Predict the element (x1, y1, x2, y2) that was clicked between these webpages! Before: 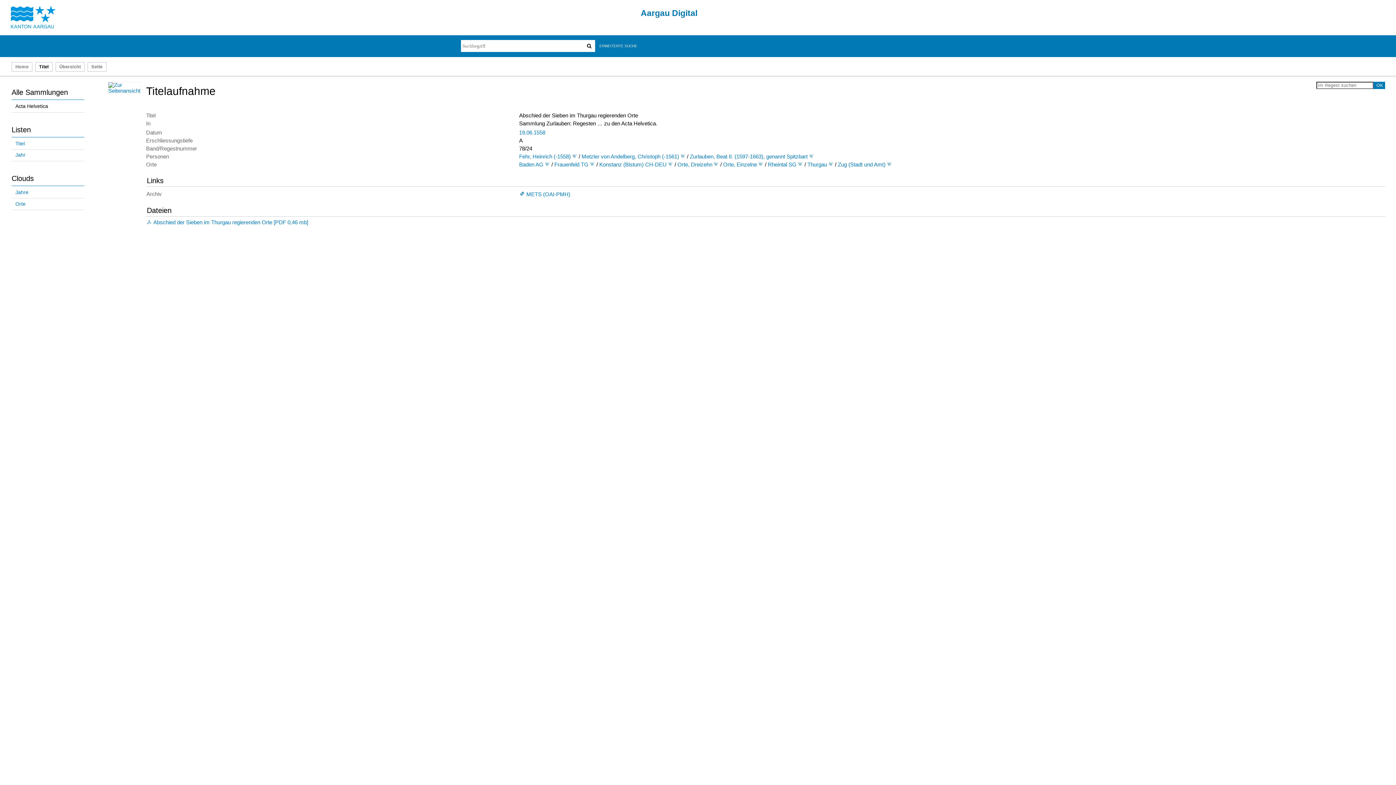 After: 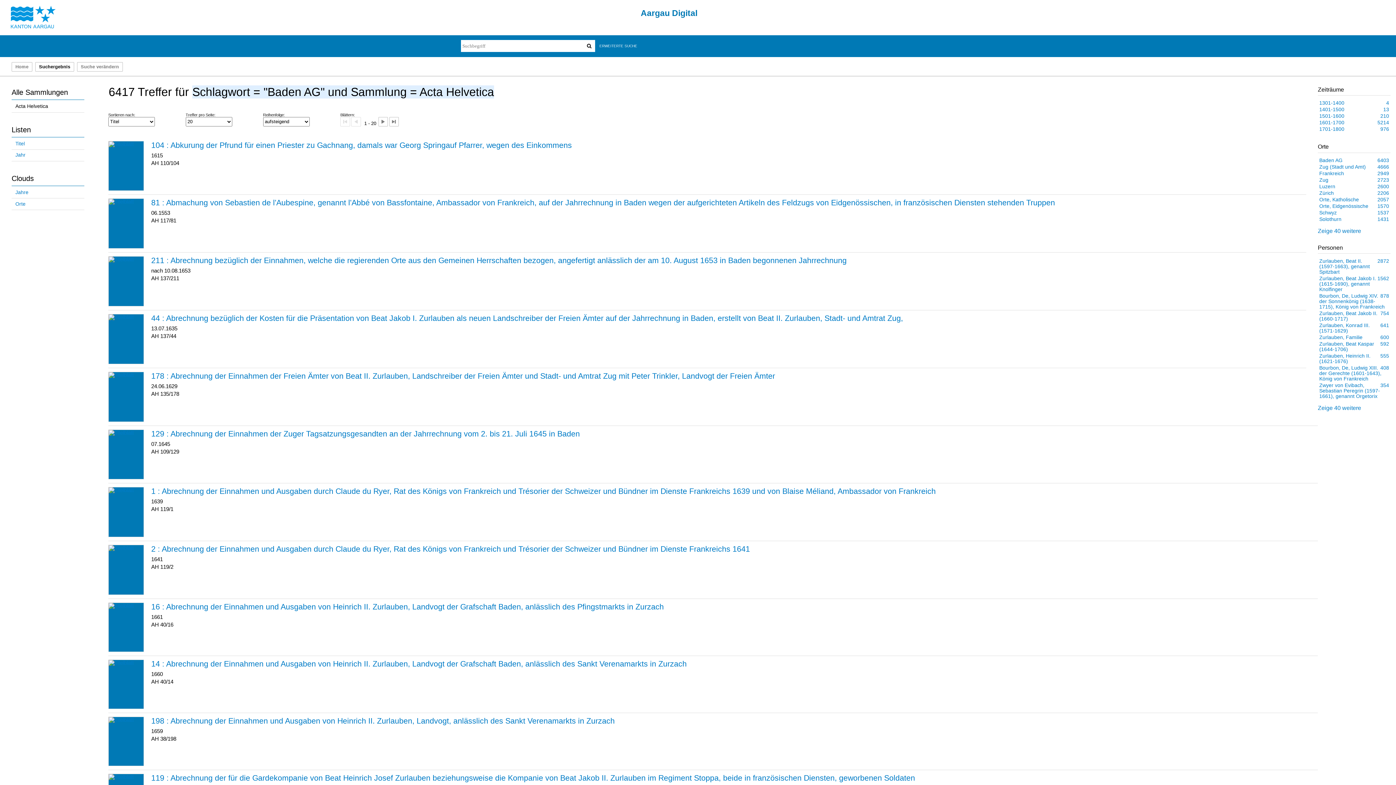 Action: label: Baden AG bbox: (519, 161, 543, 167)